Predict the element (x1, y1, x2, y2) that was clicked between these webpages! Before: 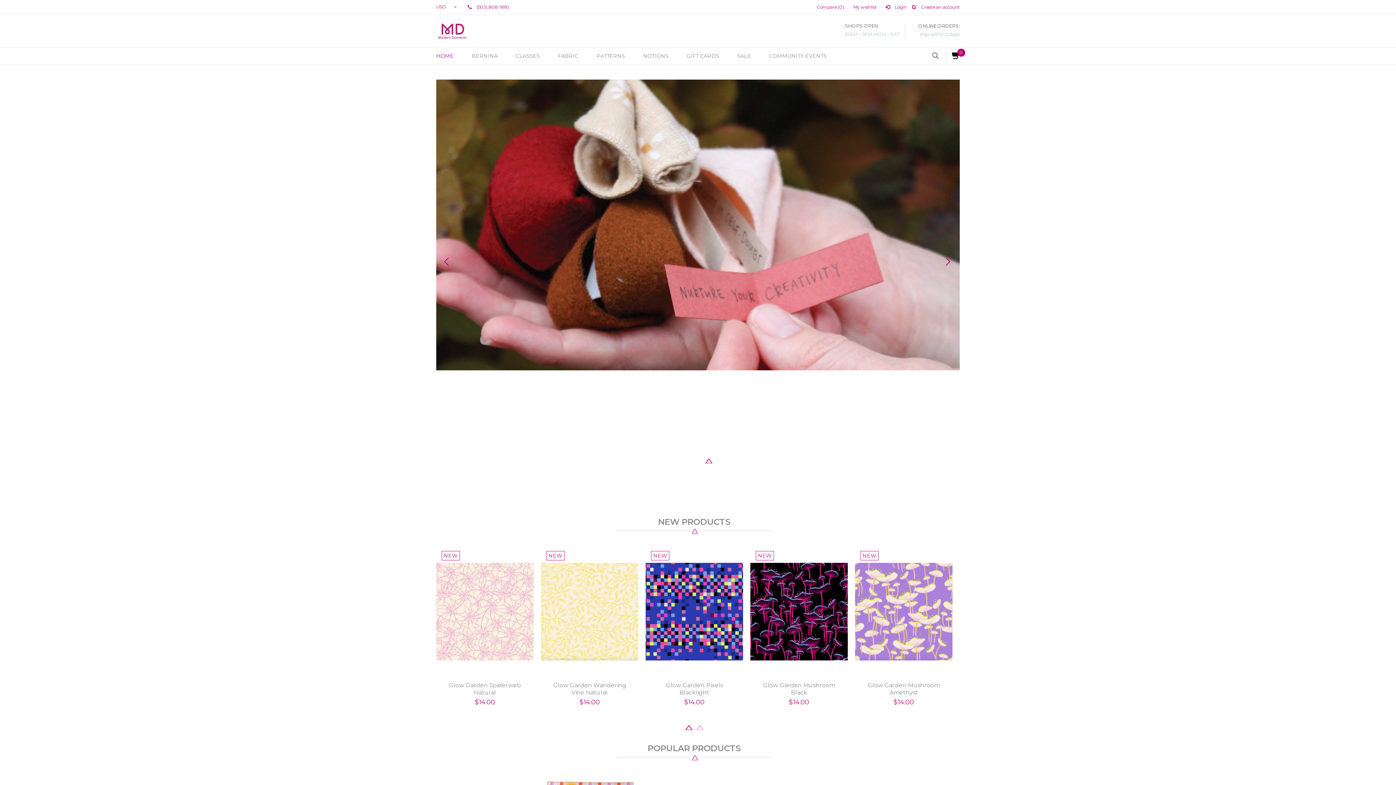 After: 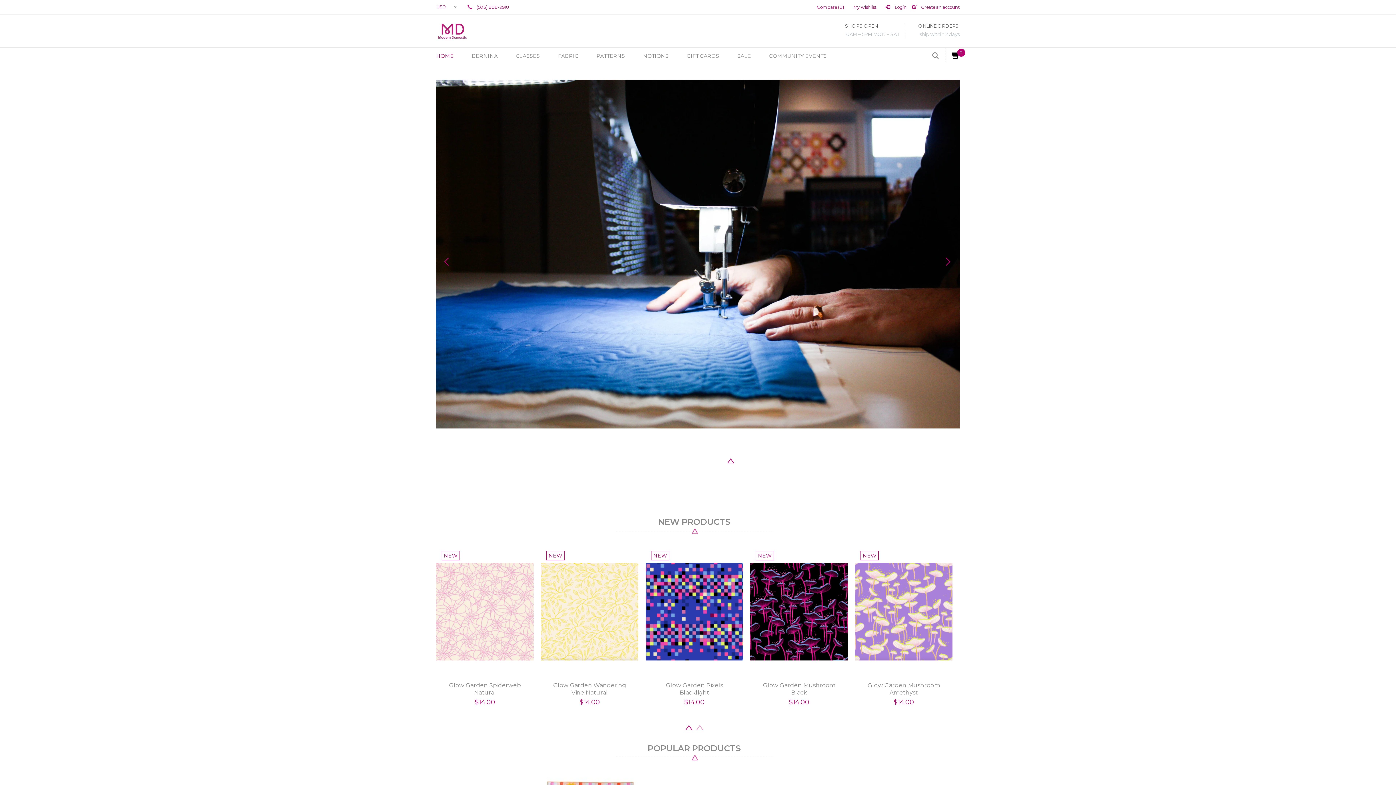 Action: label: 7 bbox: (727, 458, 734, 462)